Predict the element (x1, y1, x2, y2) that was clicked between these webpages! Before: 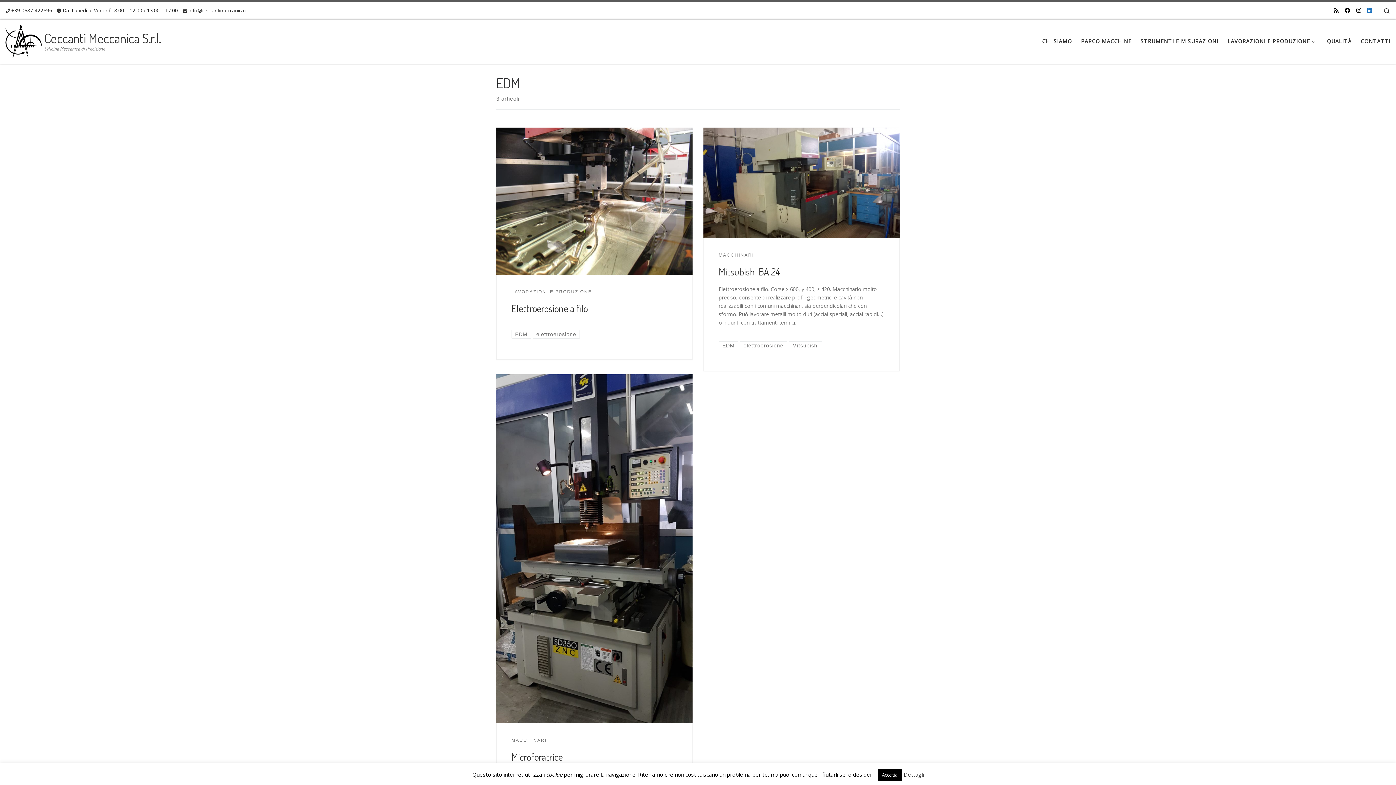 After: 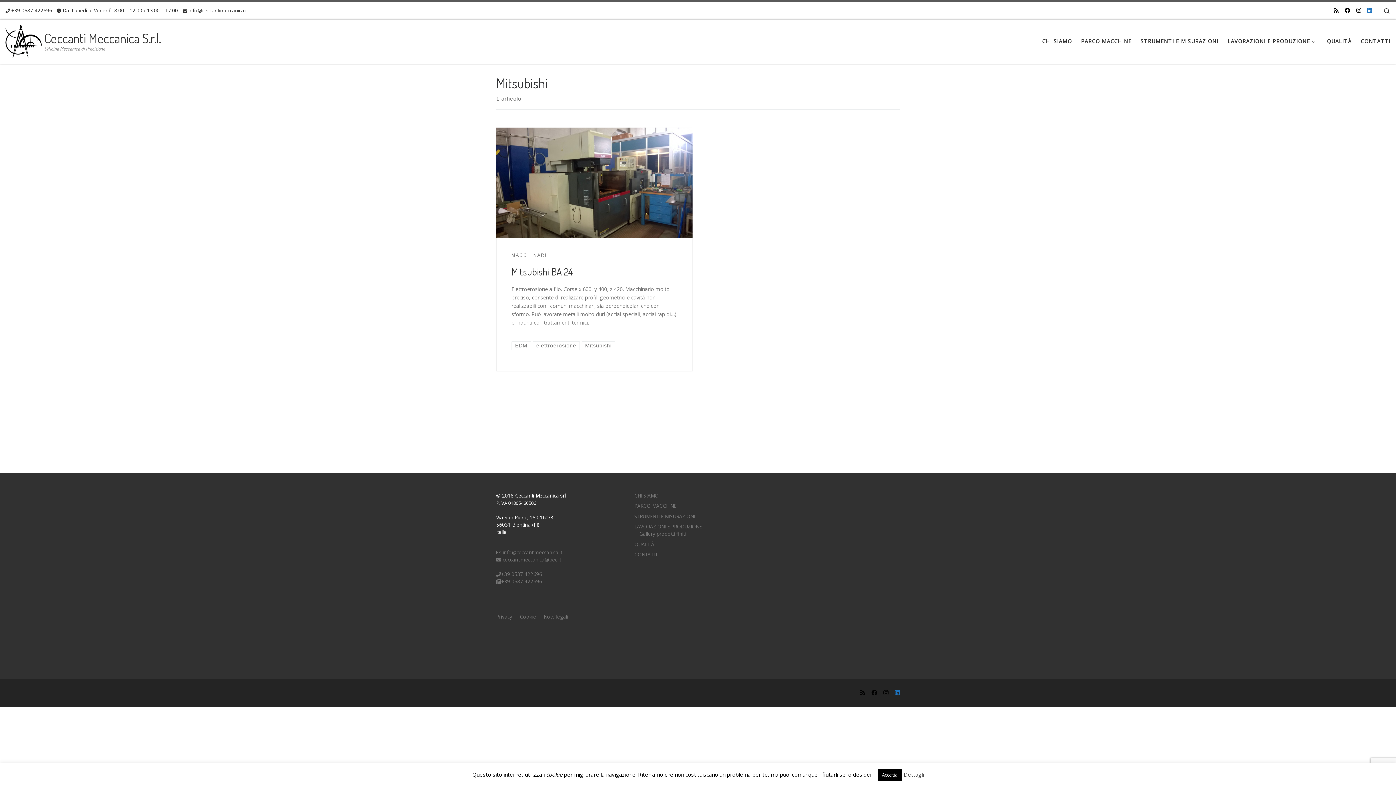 Action: bbox: (788, 341, 822, 350) label: Mitsubishi